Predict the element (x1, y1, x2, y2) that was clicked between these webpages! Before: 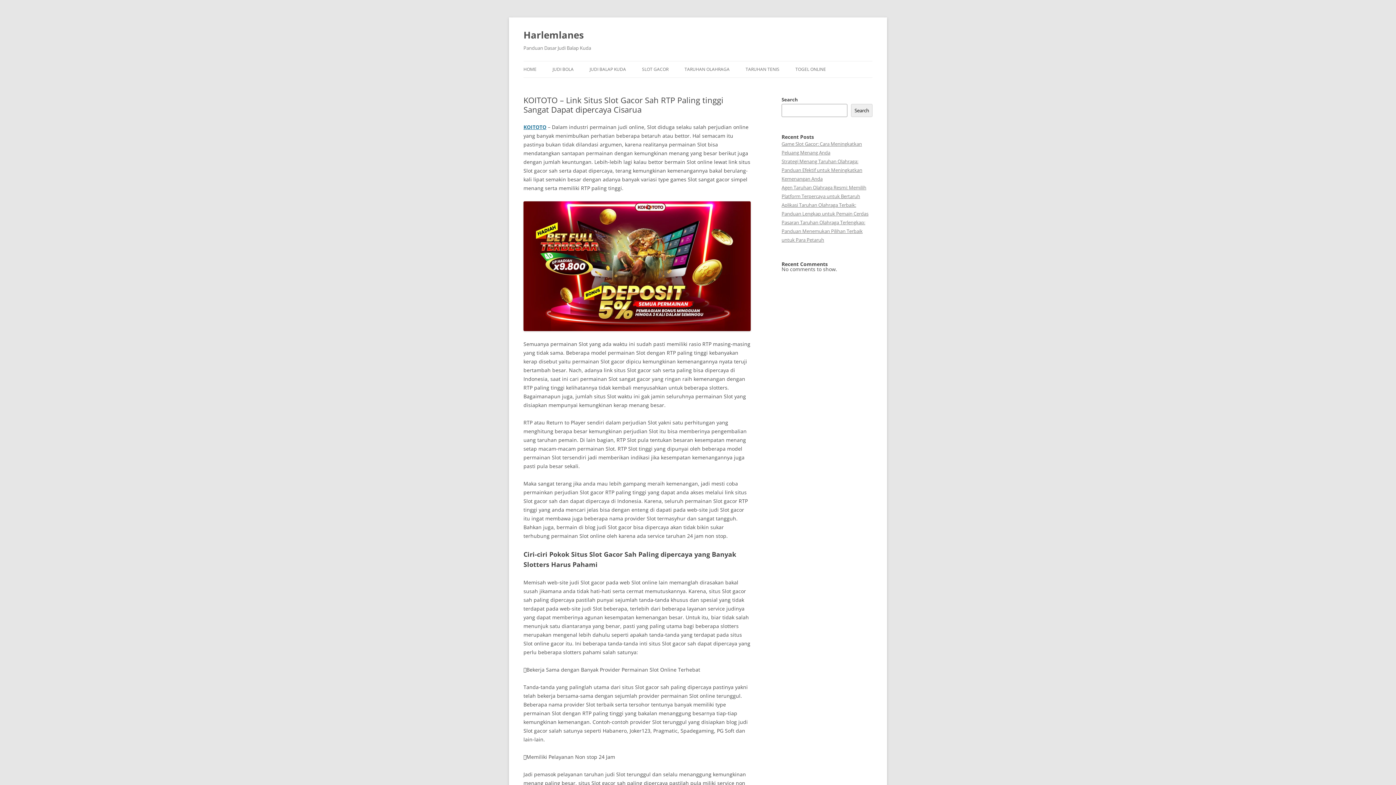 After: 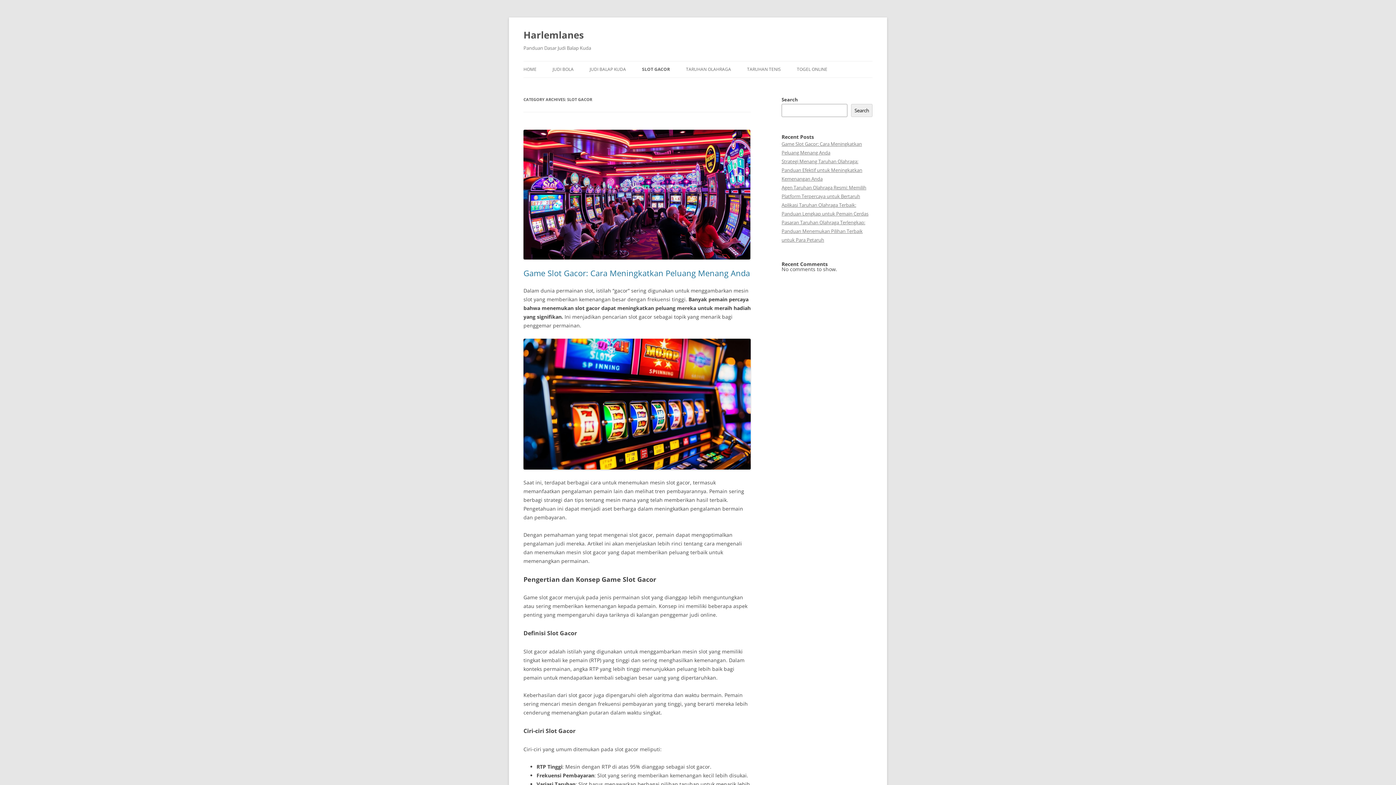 Action: label: SLOT GACOR bbox: (642, 61, 668, 77)